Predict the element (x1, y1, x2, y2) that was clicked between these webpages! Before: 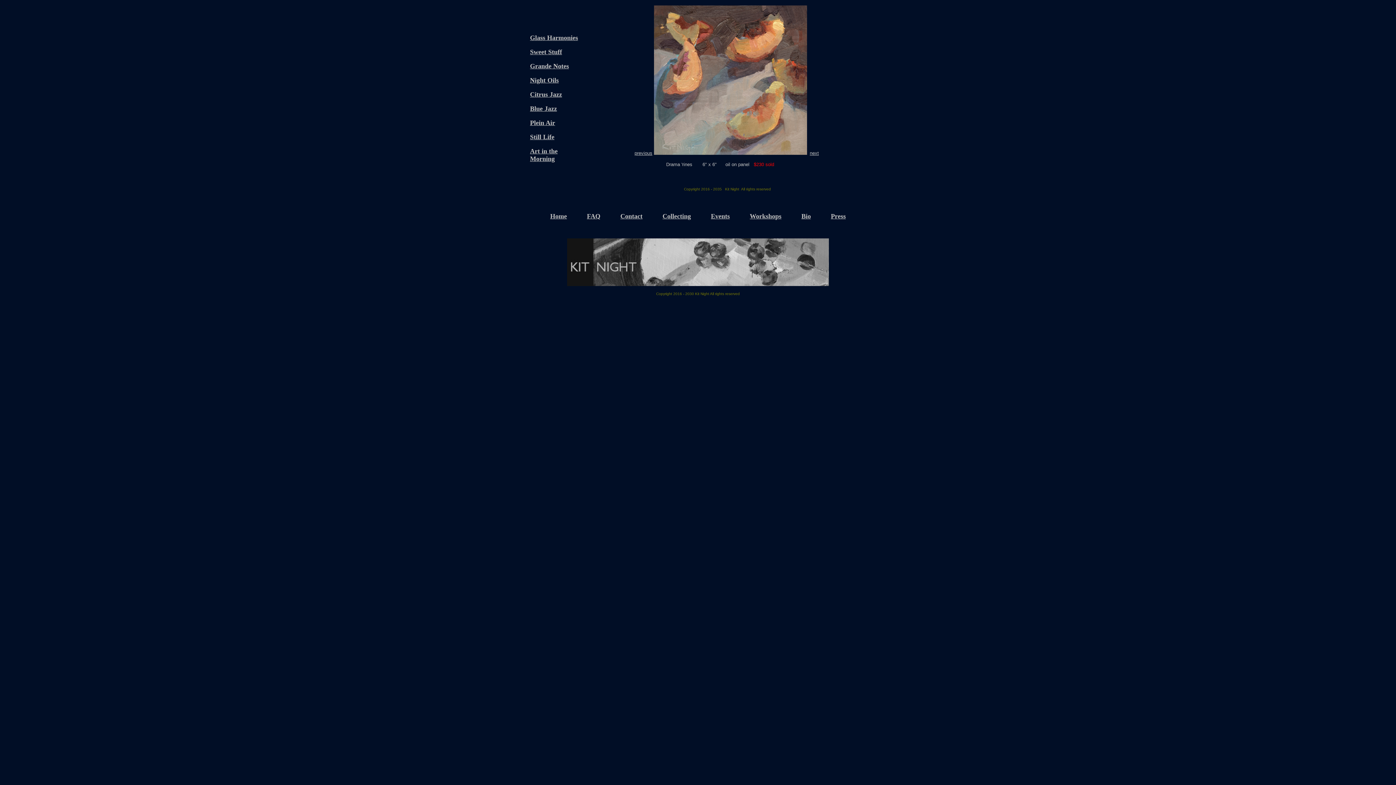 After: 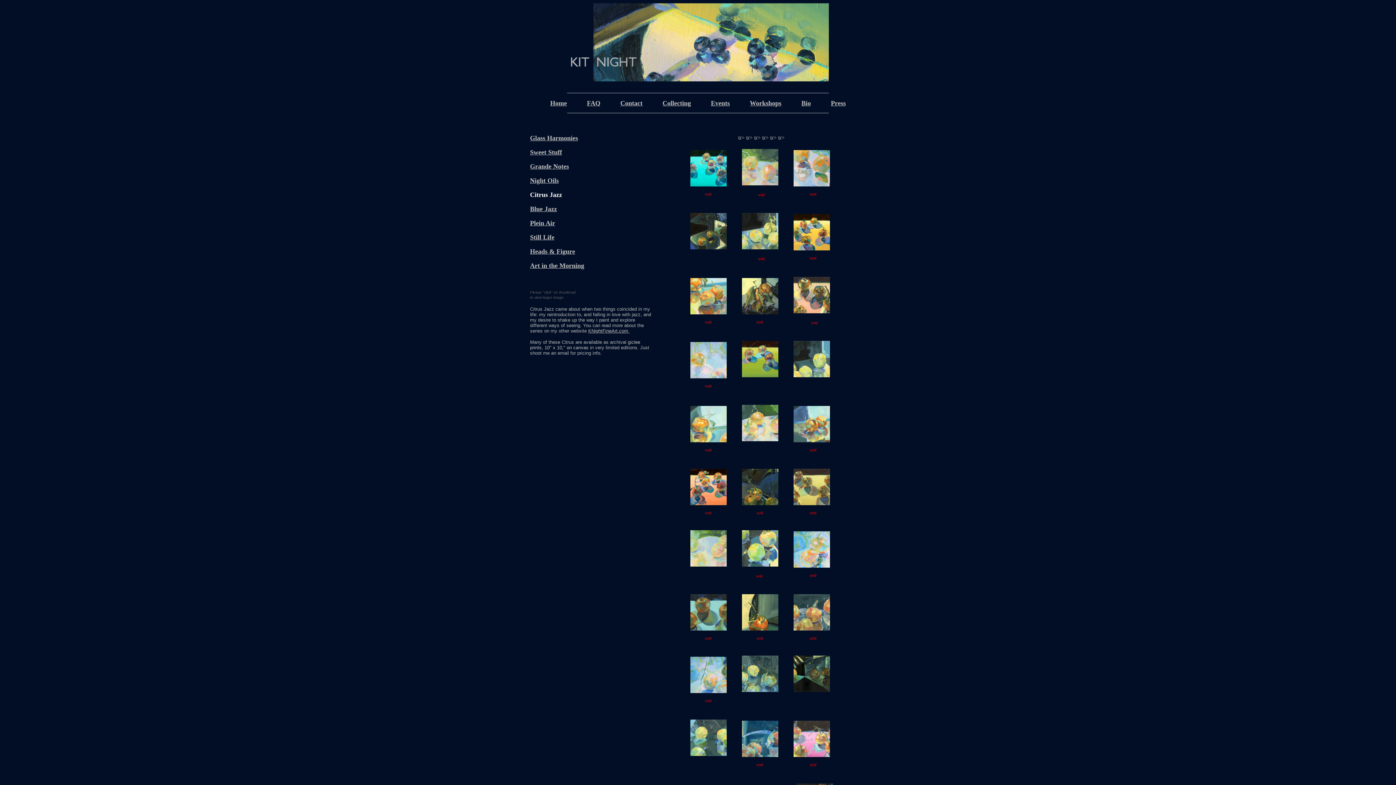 Action: bbox: (530, 90, 562, 98) label: Citrus Jazz